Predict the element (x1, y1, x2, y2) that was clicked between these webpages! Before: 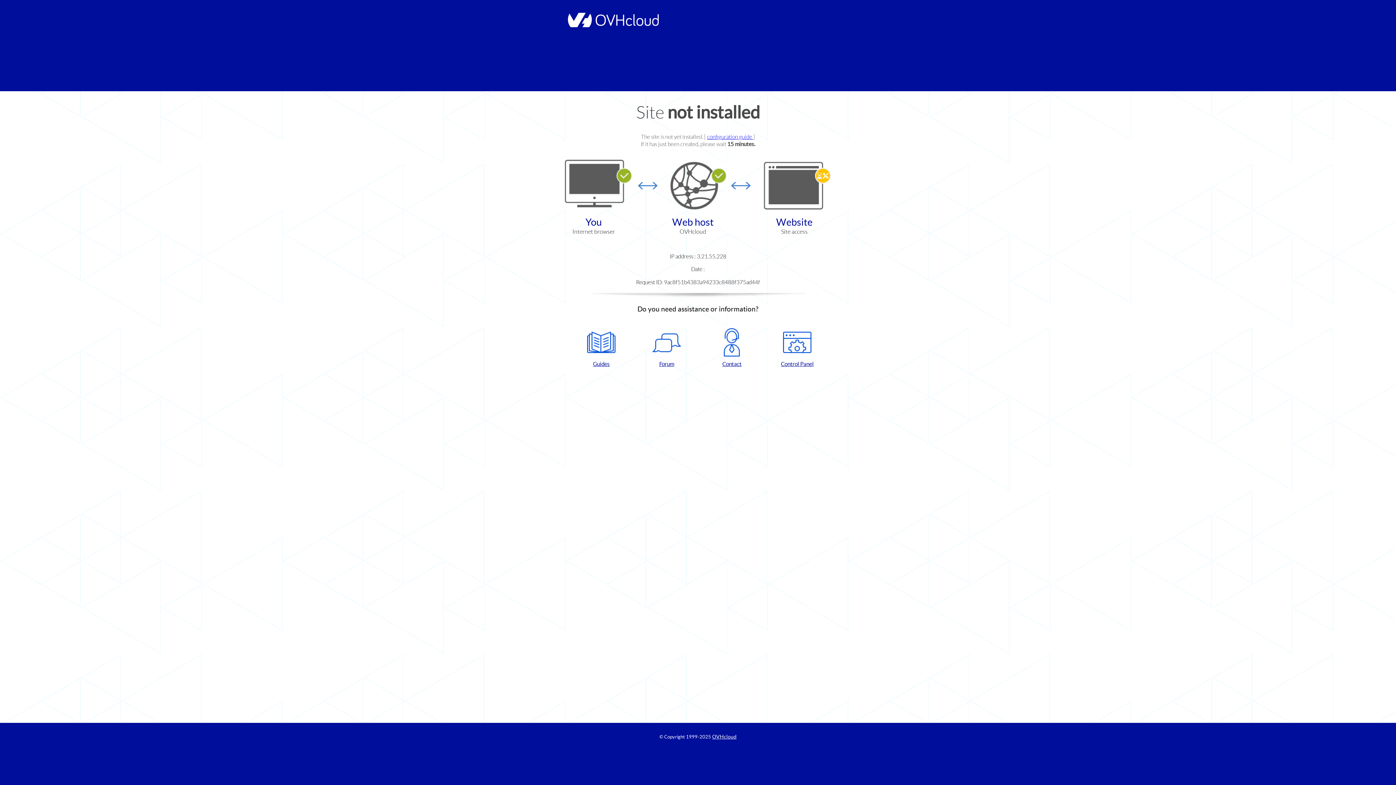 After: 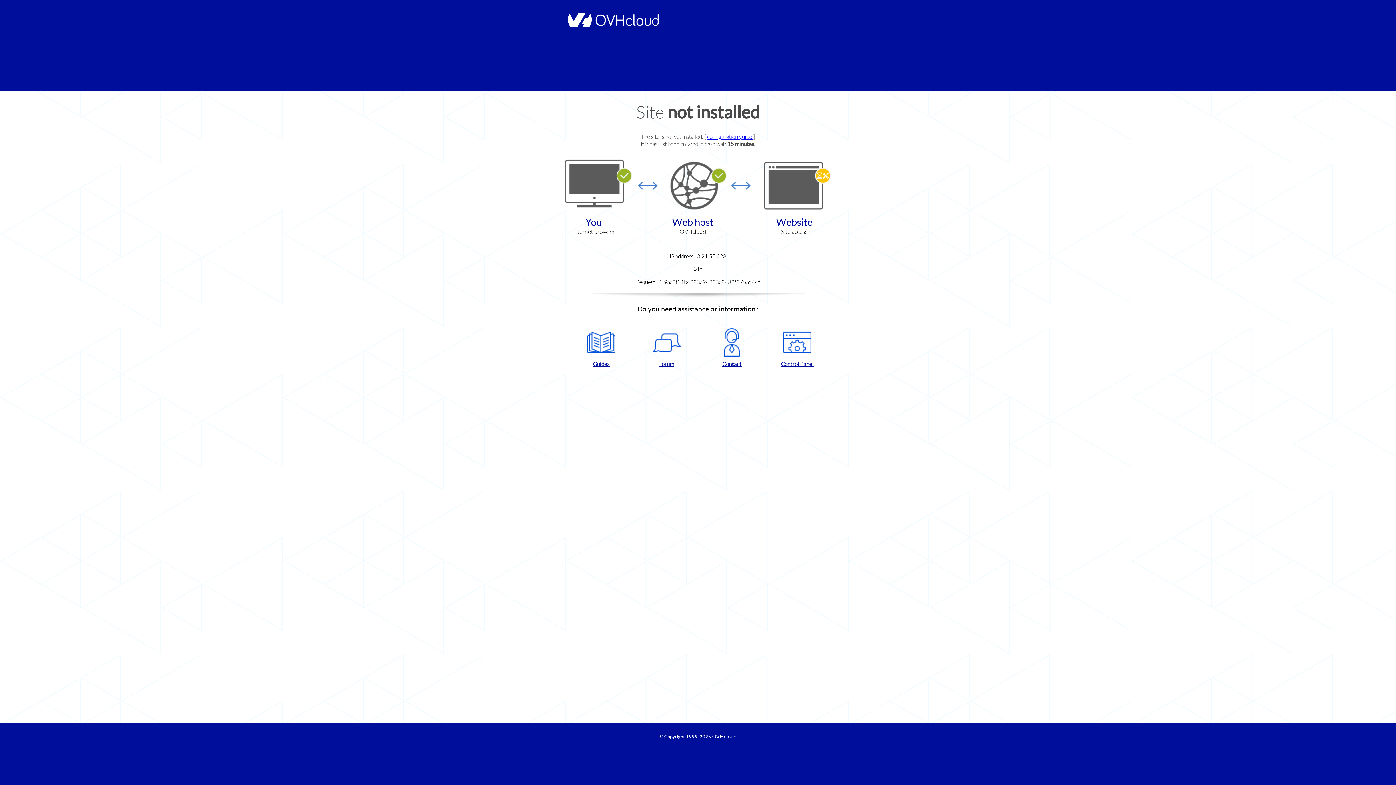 Action: label: Contact bbox: (702, 328, 761, 367)